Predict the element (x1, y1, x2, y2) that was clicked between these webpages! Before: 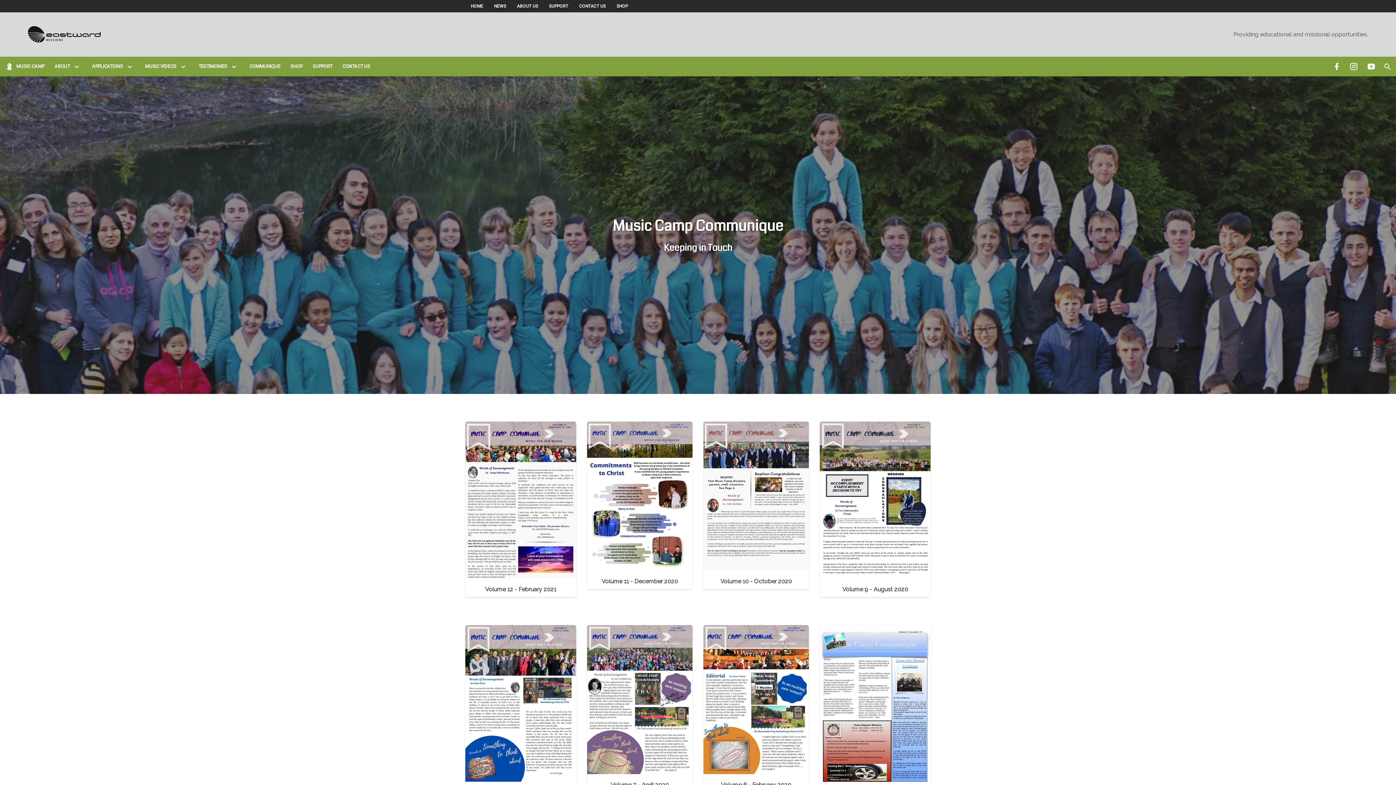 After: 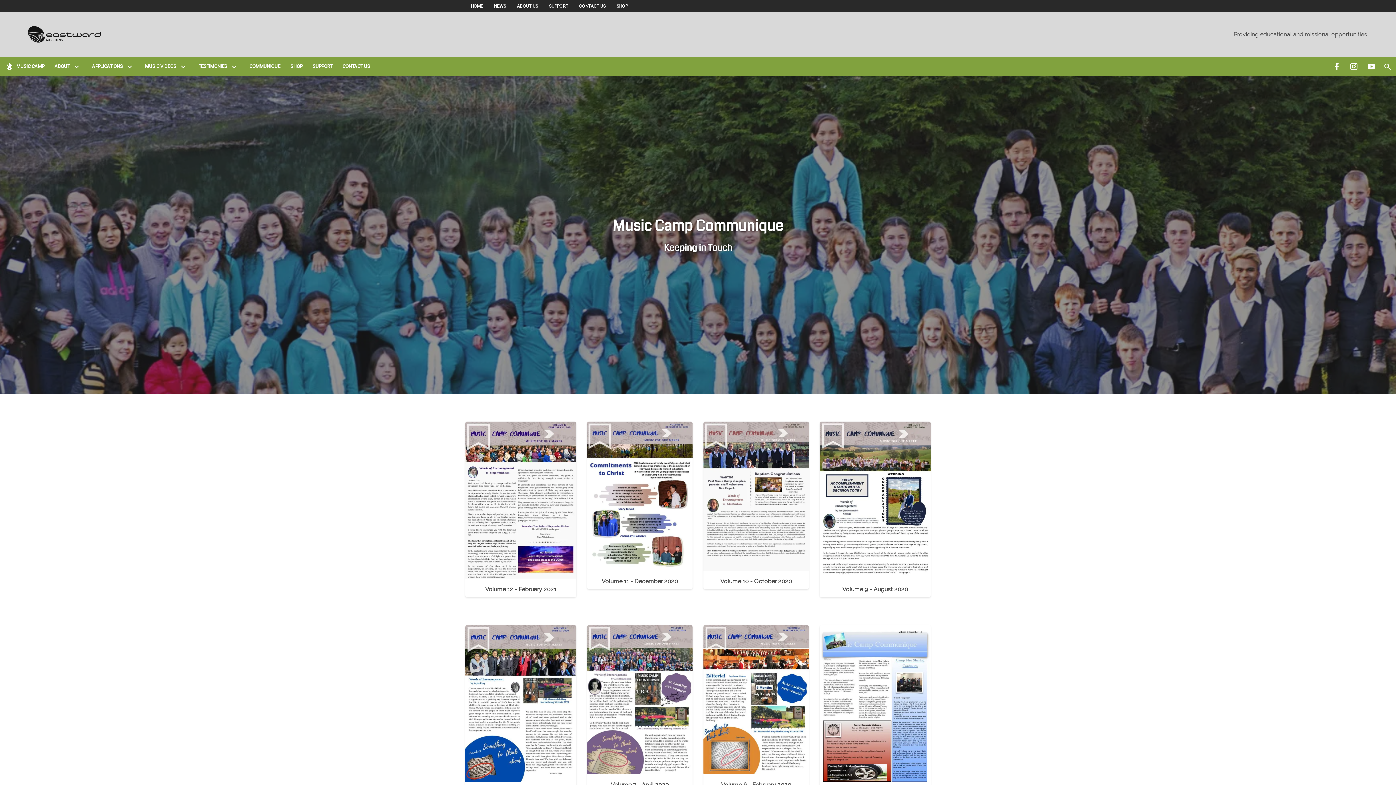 Action: bbox: (587, 421, 692, 589) label: Volume 11 - December 2020